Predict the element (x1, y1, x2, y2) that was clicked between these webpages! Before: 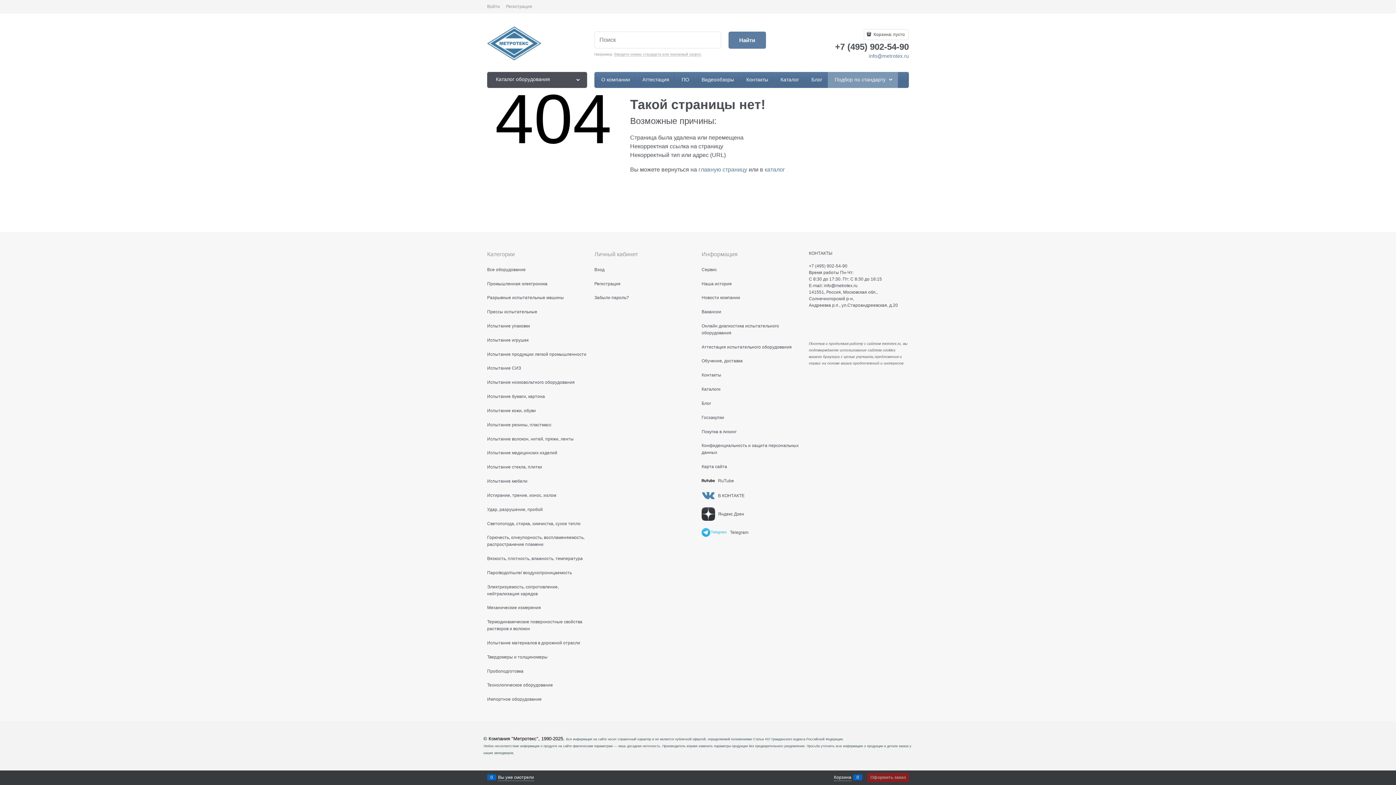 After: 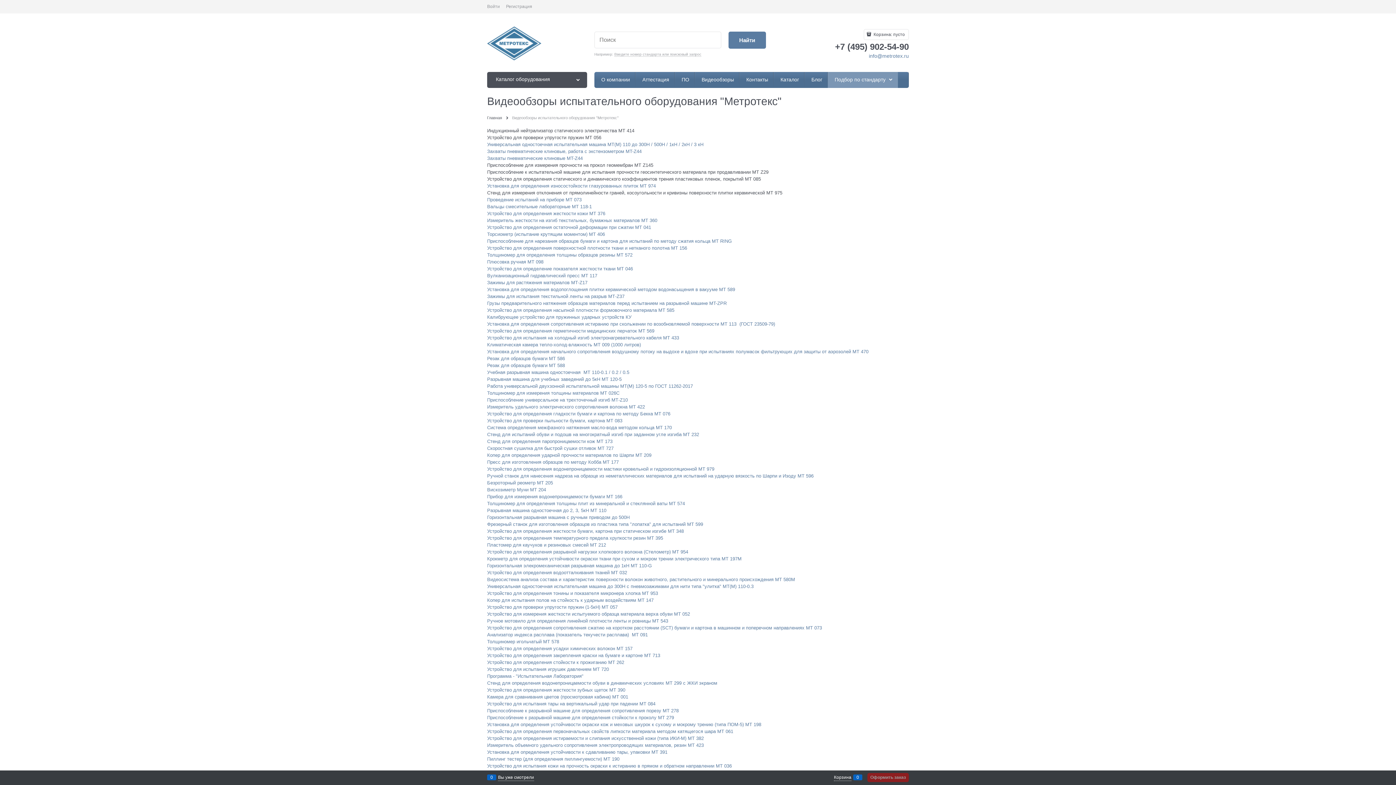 Action: label:  Видеообзоры bbox: (694, 71, 739, 87)